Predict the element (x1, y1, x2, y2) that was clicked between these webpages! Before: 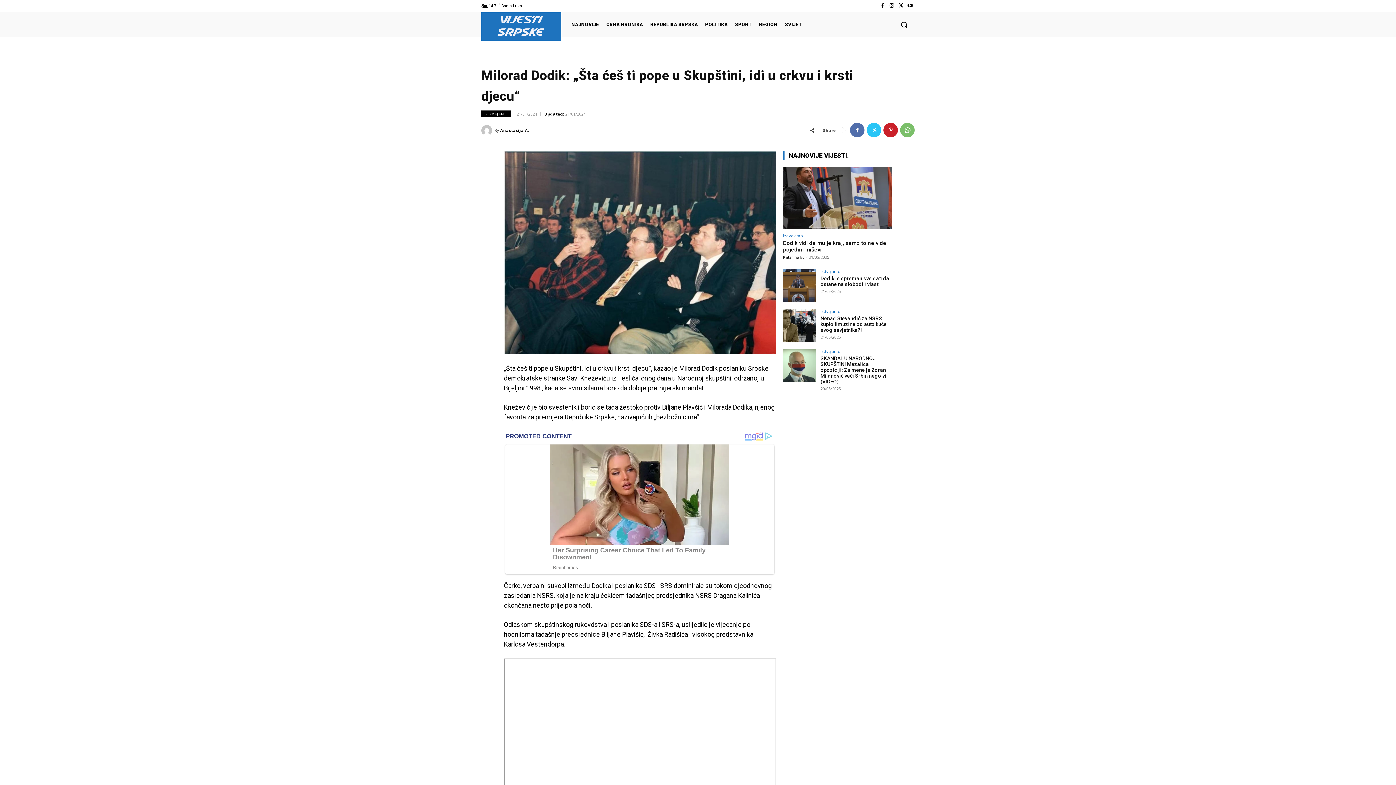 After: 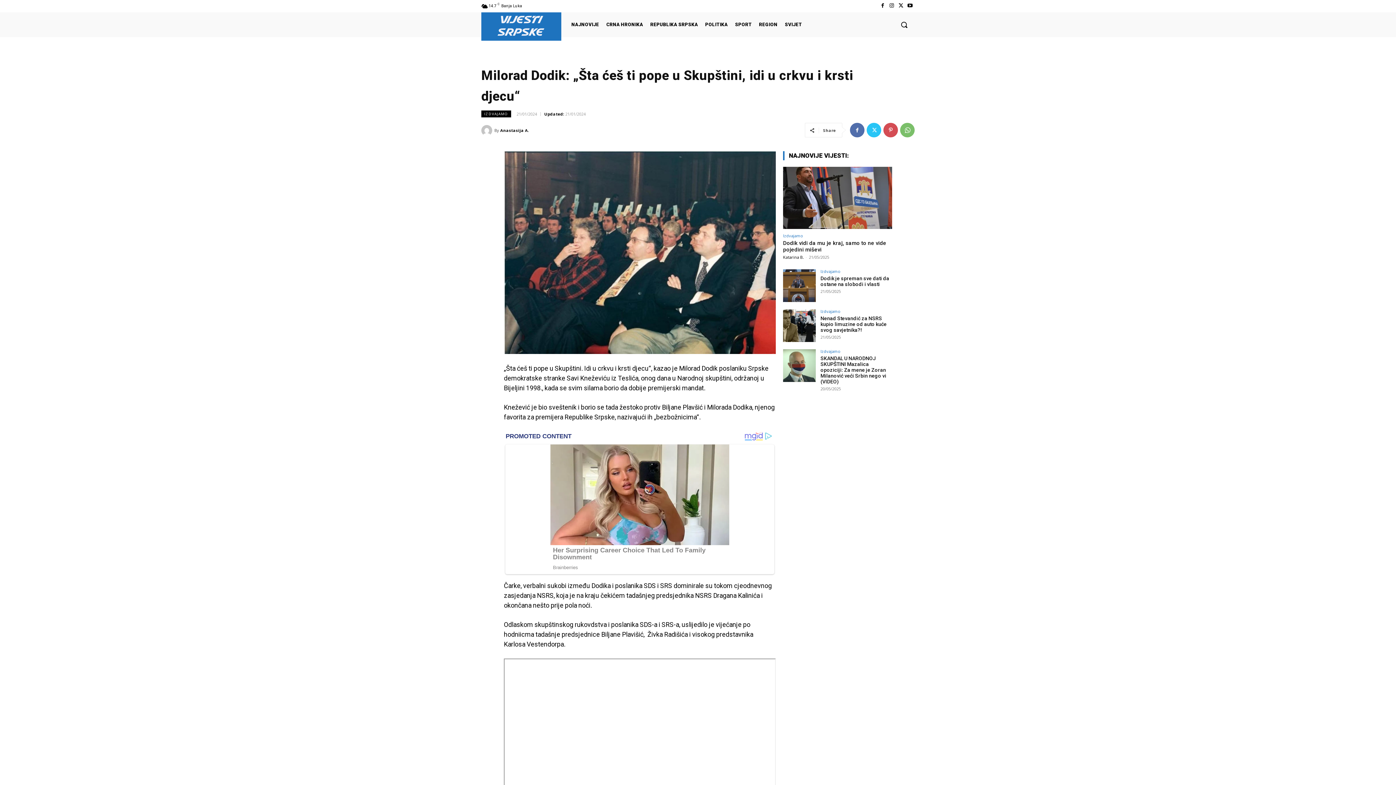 Action: bbox: (883, 122, 898, 137)